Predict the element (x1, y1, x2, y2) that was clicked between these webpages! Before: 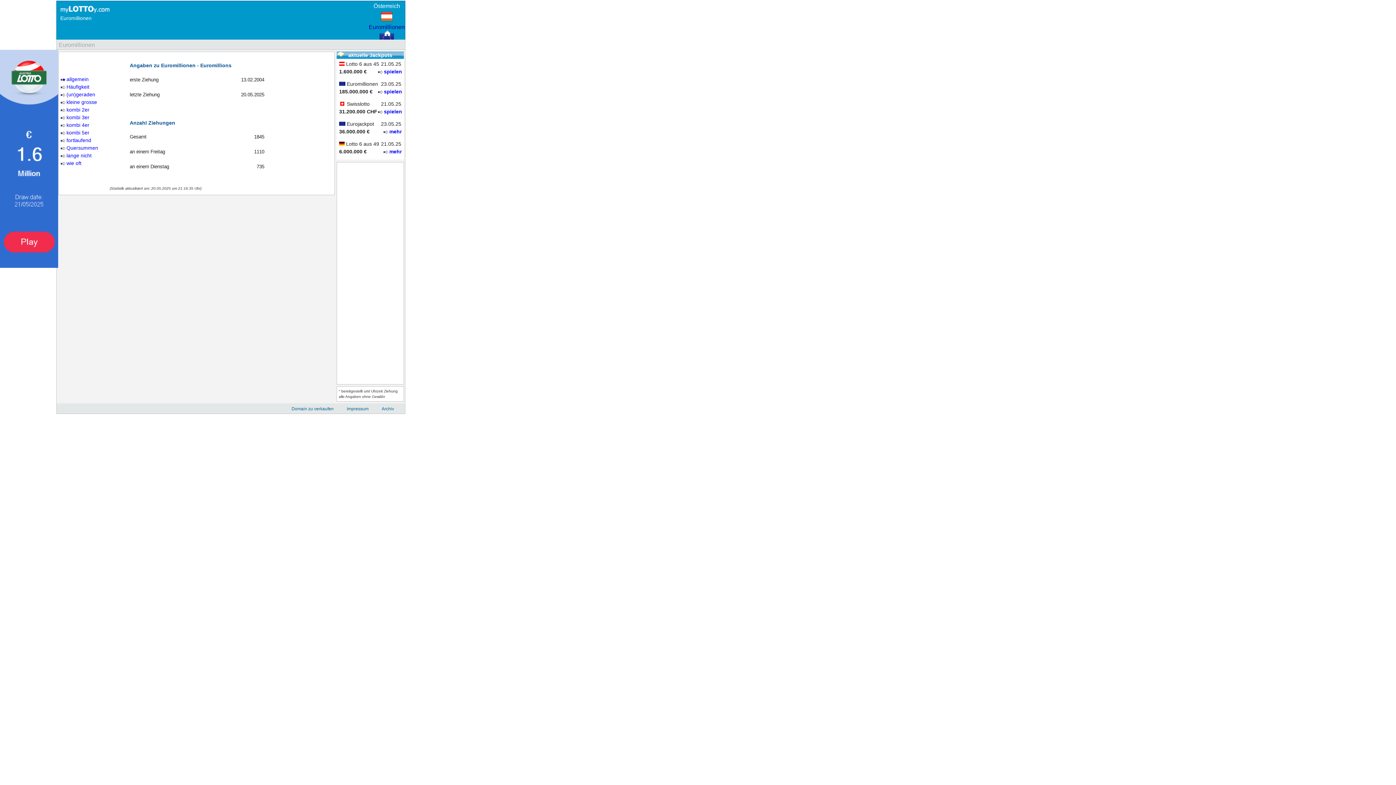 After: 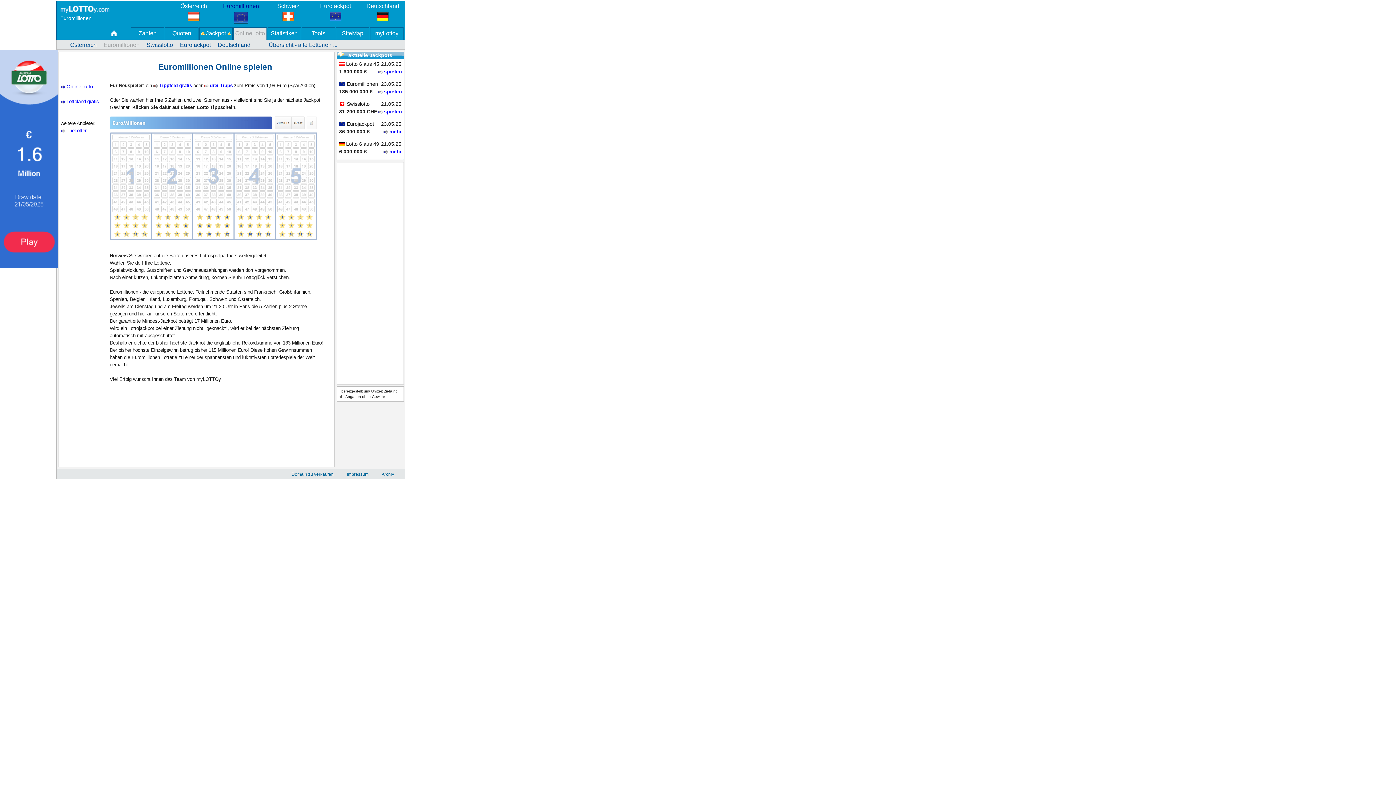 Action: bbox: (378, 88, 402, 94) label: spielen